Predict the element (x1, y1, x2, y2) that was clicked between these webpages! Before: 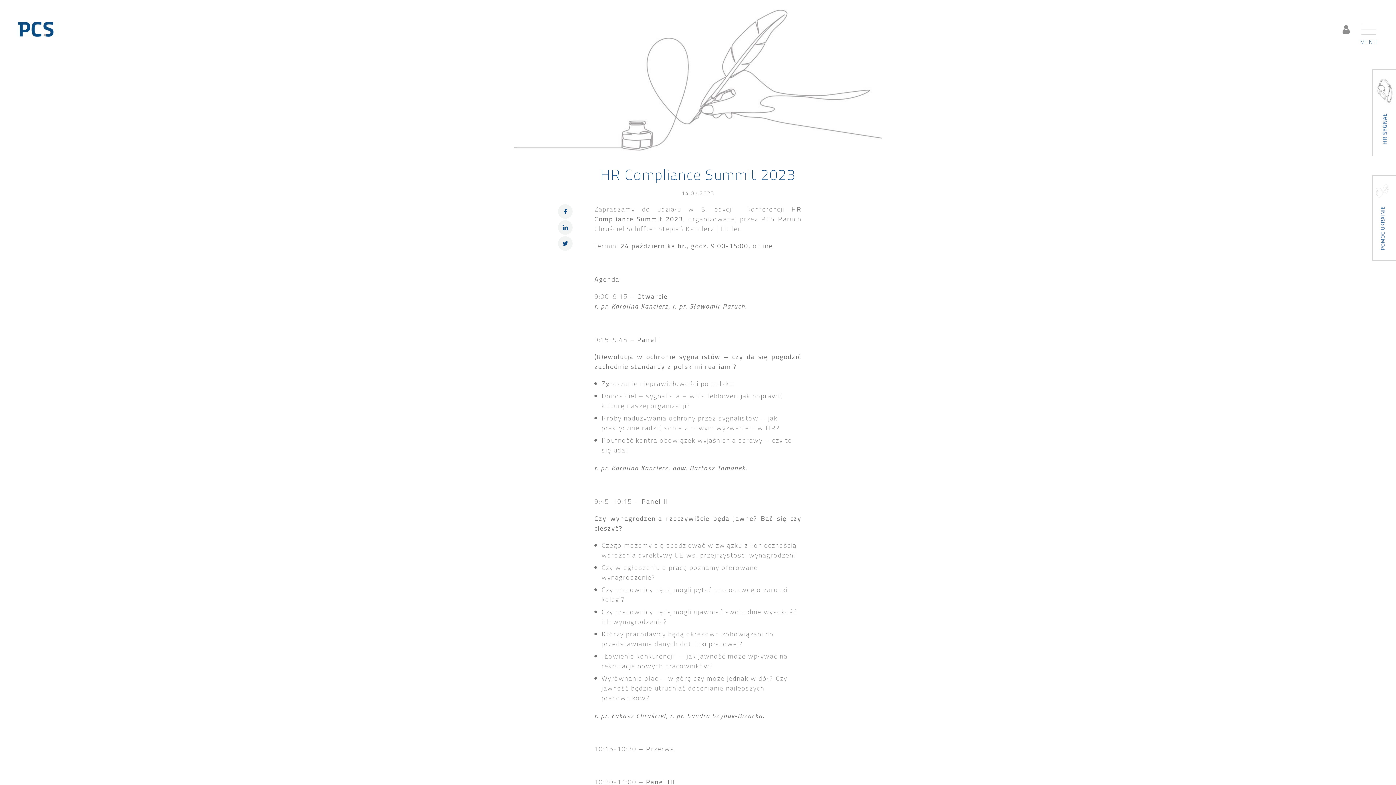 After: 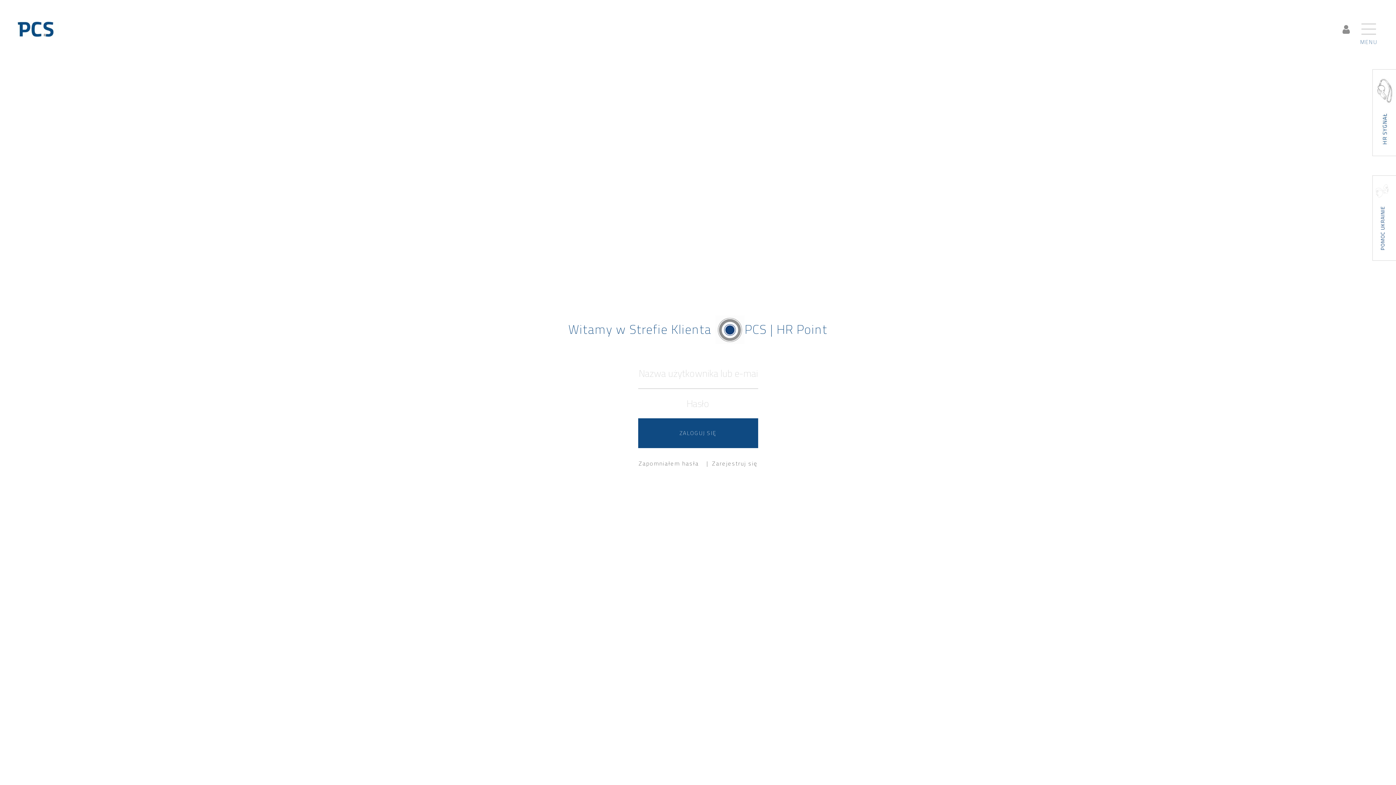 Action: label: HR Point | Strefa Klienta bbox: (1342, 25, 1350, 33)